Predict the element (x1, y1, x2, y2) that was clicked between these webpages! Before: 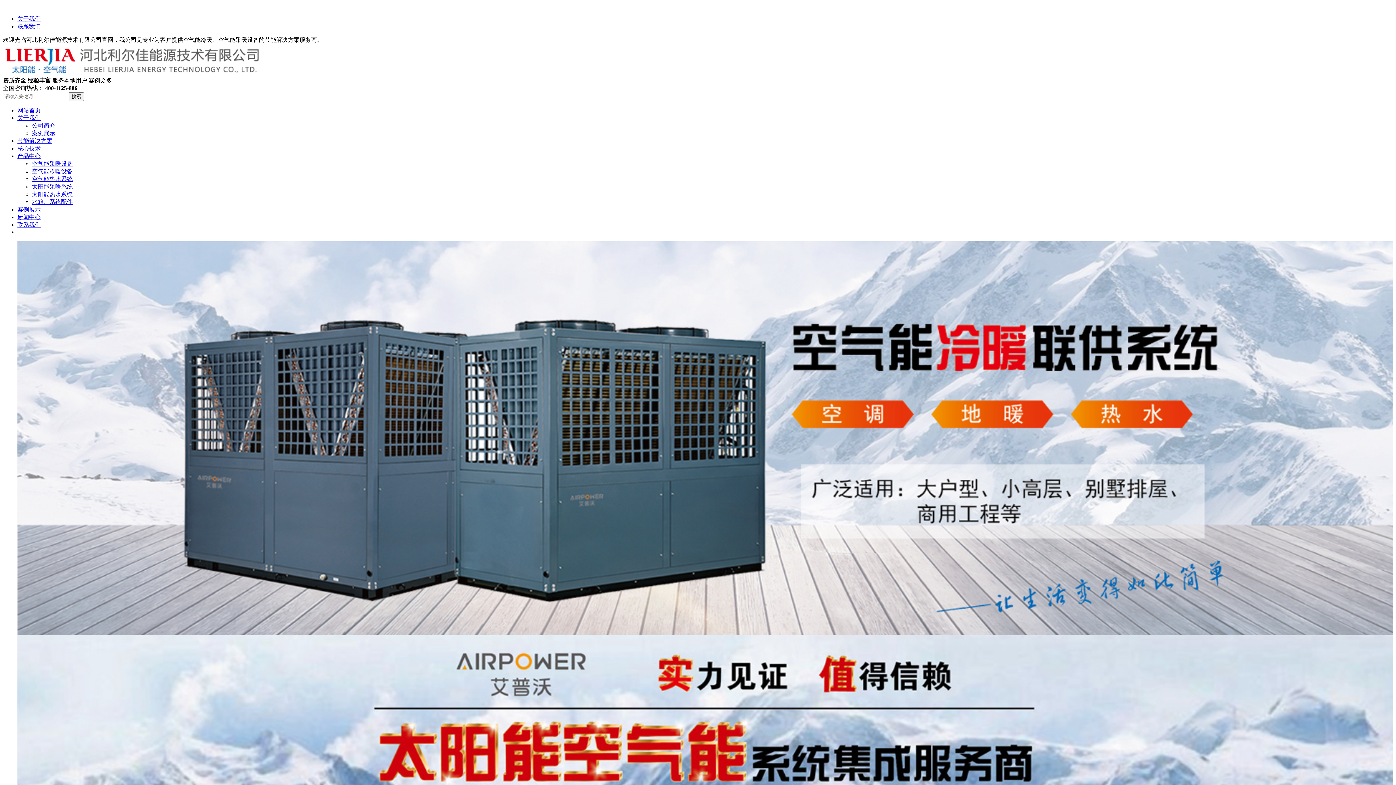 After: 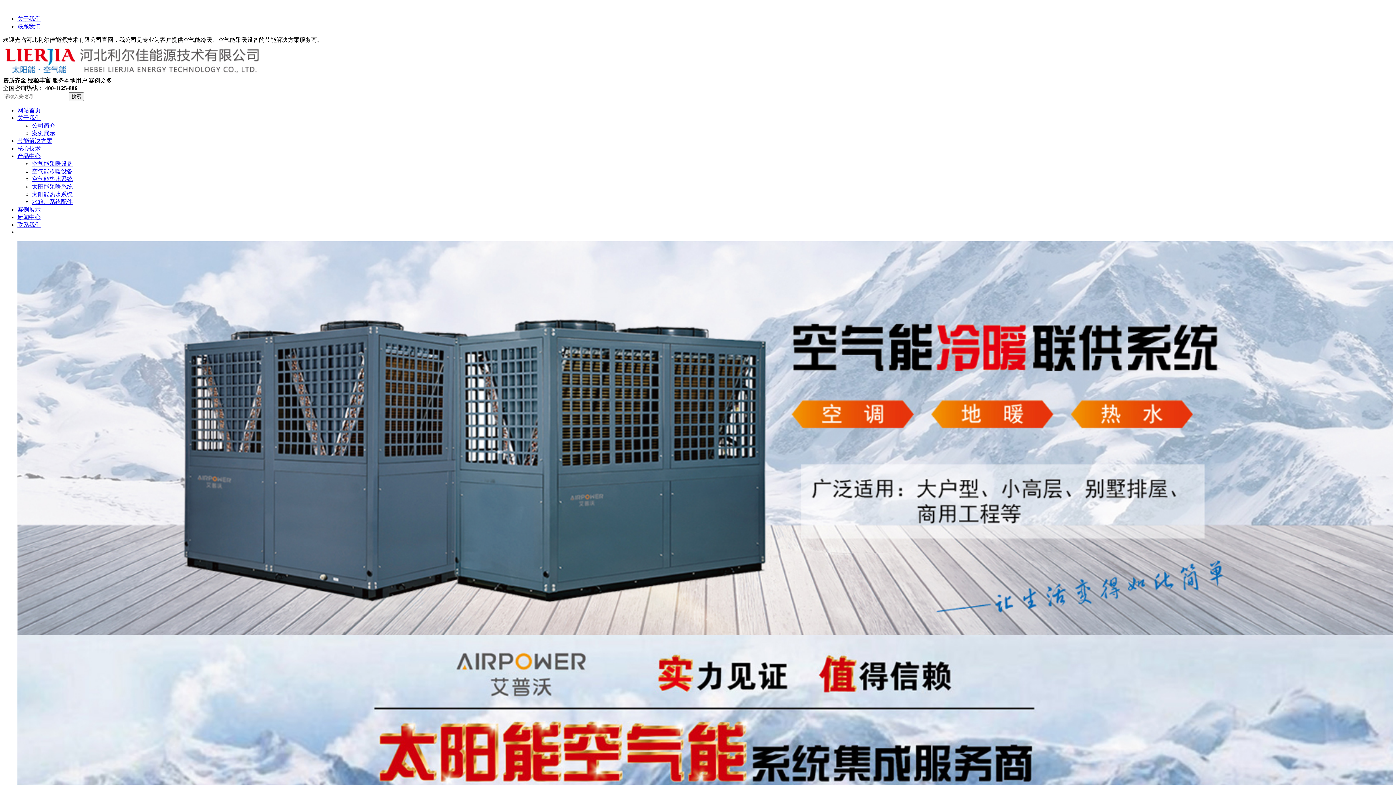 Action: bbox: (17, 206, 40, 212) label: 案例展示